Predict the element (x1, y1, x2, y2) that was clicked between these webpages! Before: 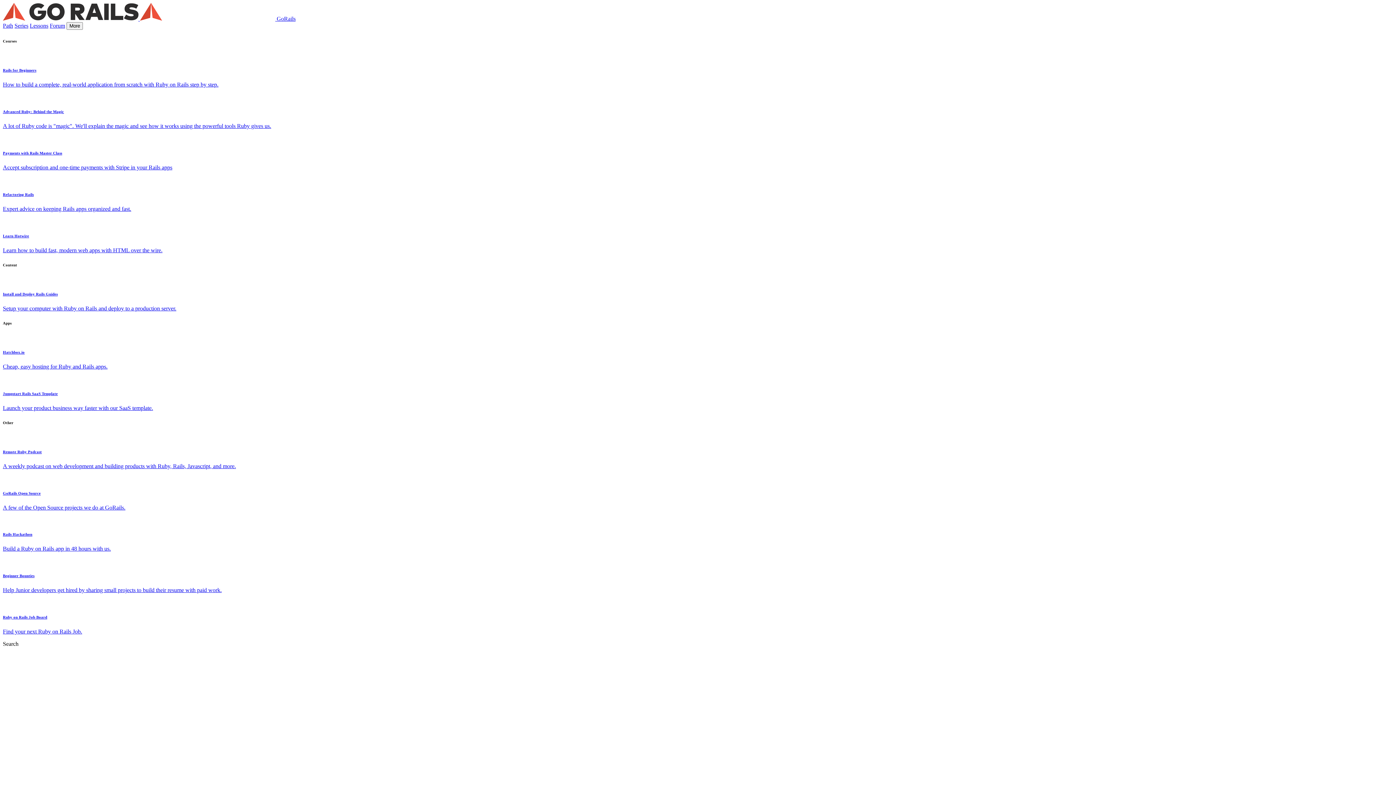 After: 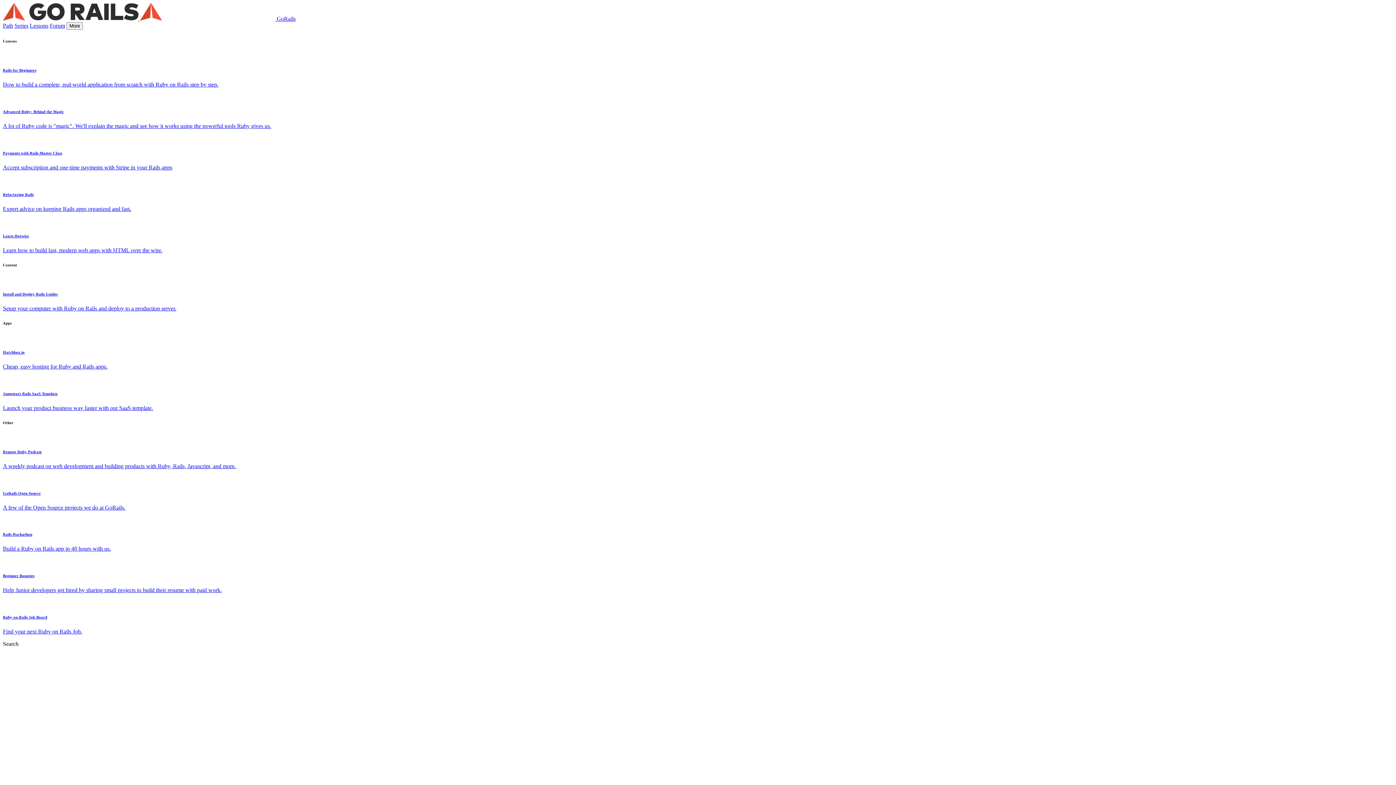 Action: label: Series bbox: (14, 22, 28, 28)